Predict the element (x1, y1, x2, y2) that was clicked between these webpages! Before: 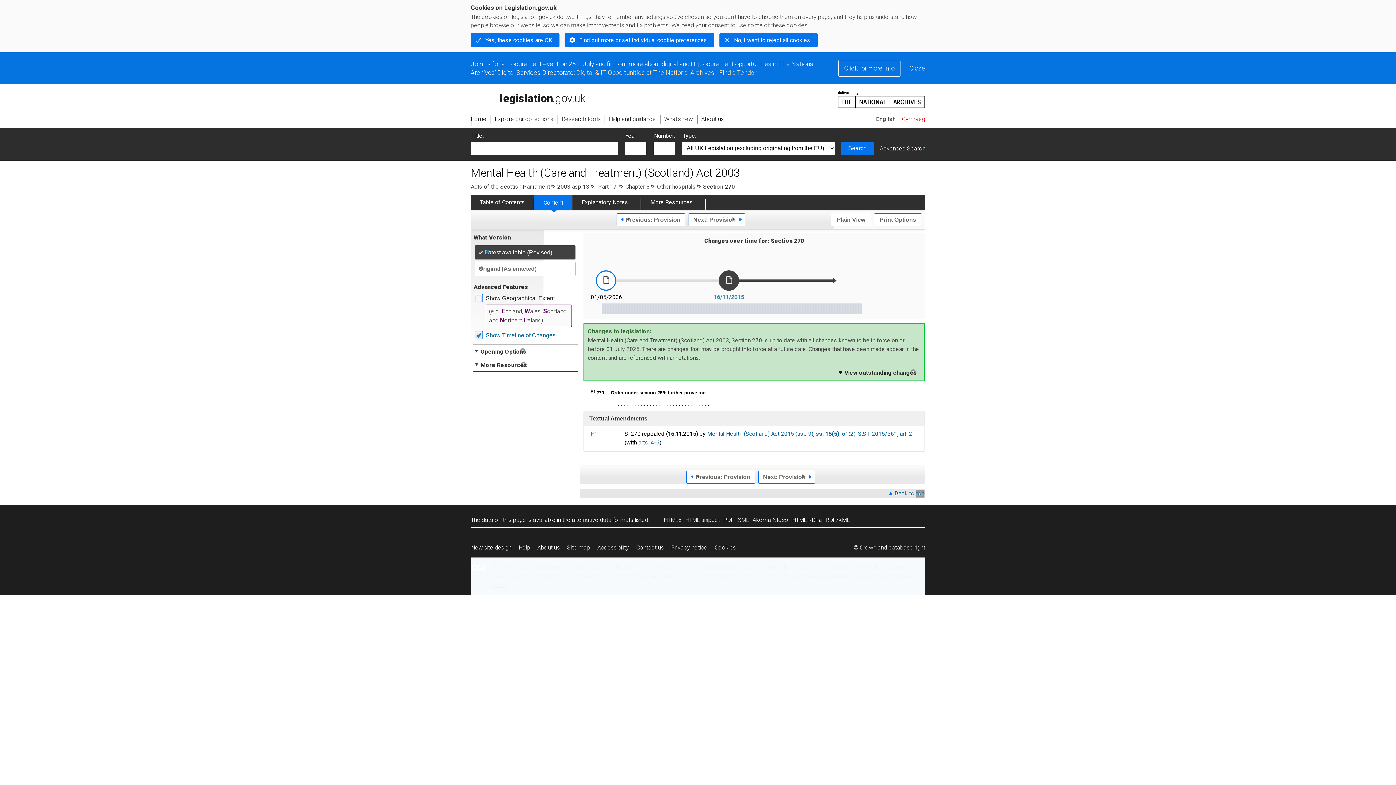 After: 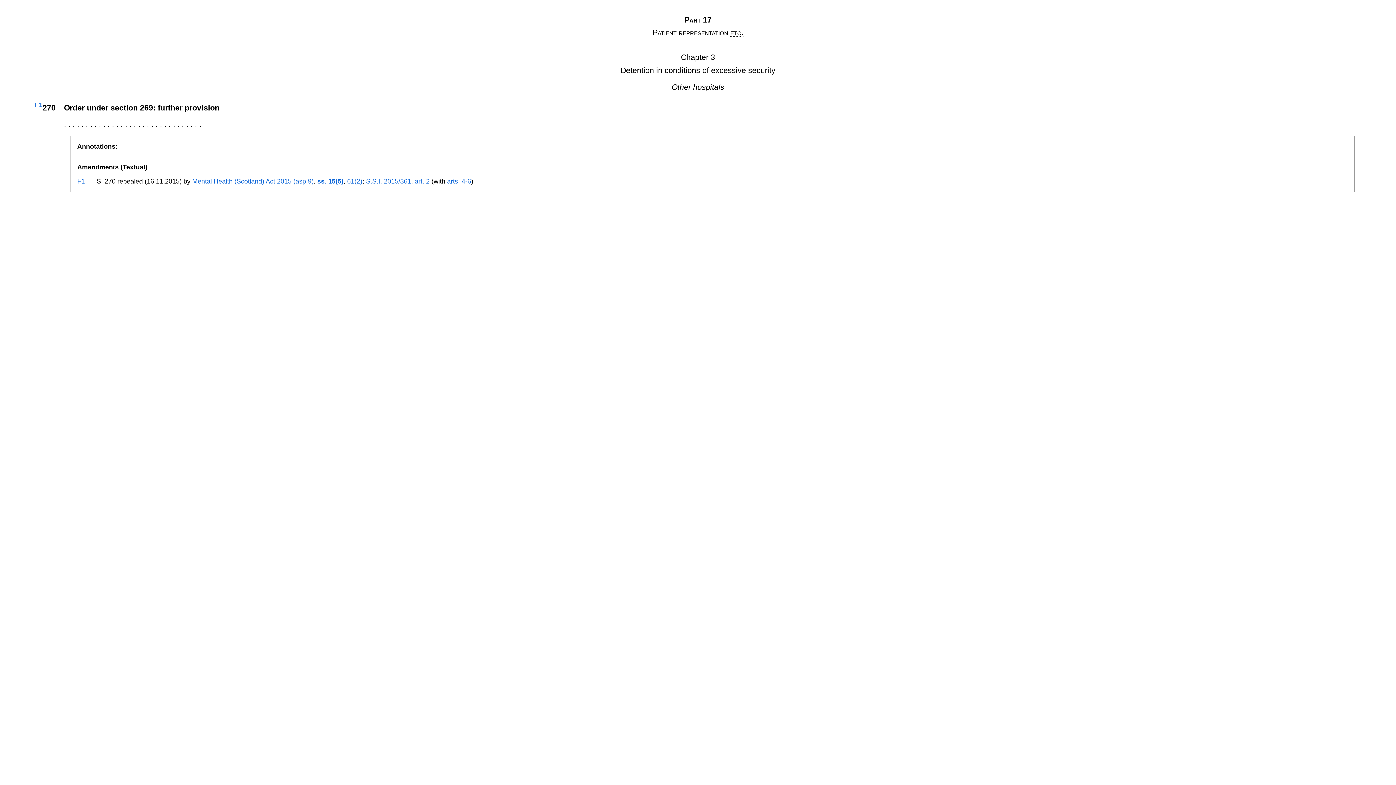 Action: bbox: (664, 516, 685, 523) label: HTML5
alternative version